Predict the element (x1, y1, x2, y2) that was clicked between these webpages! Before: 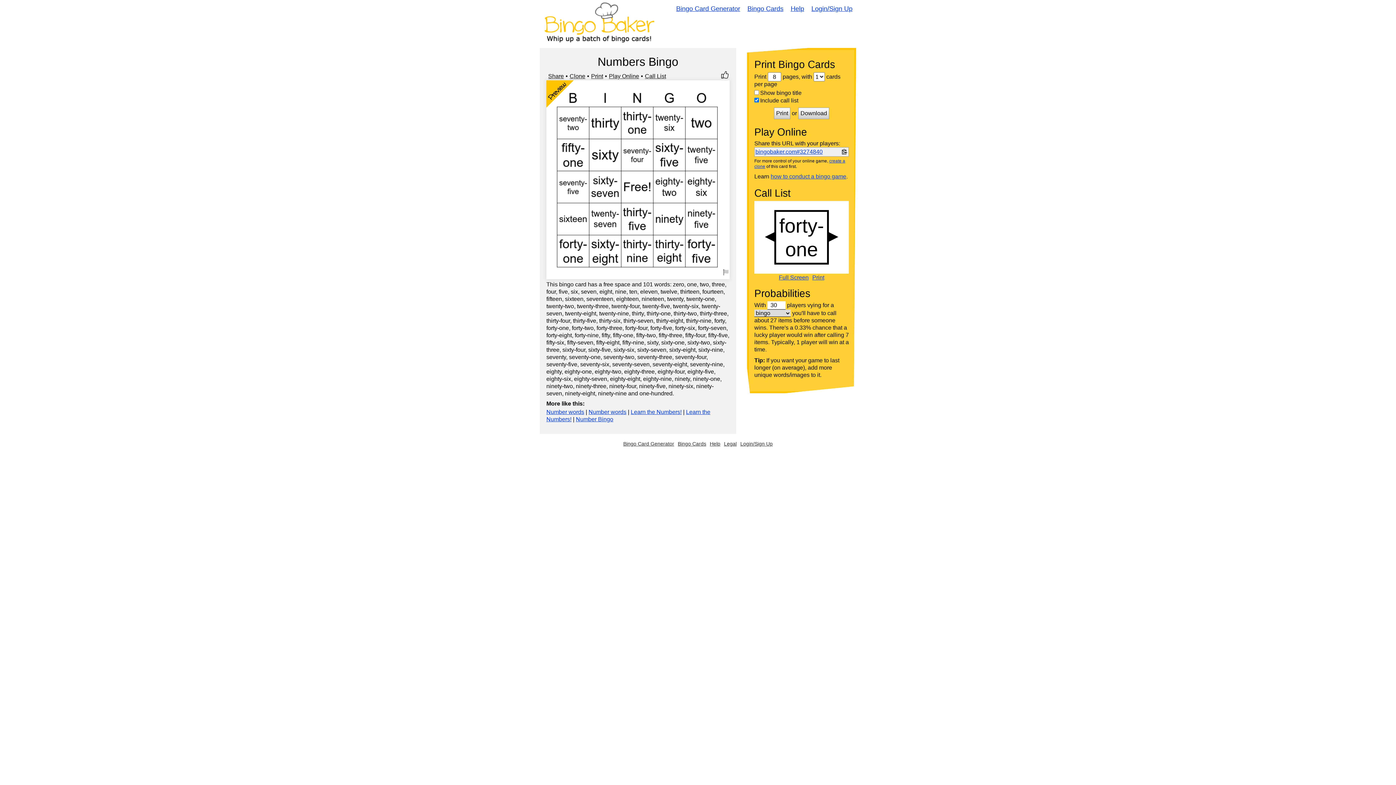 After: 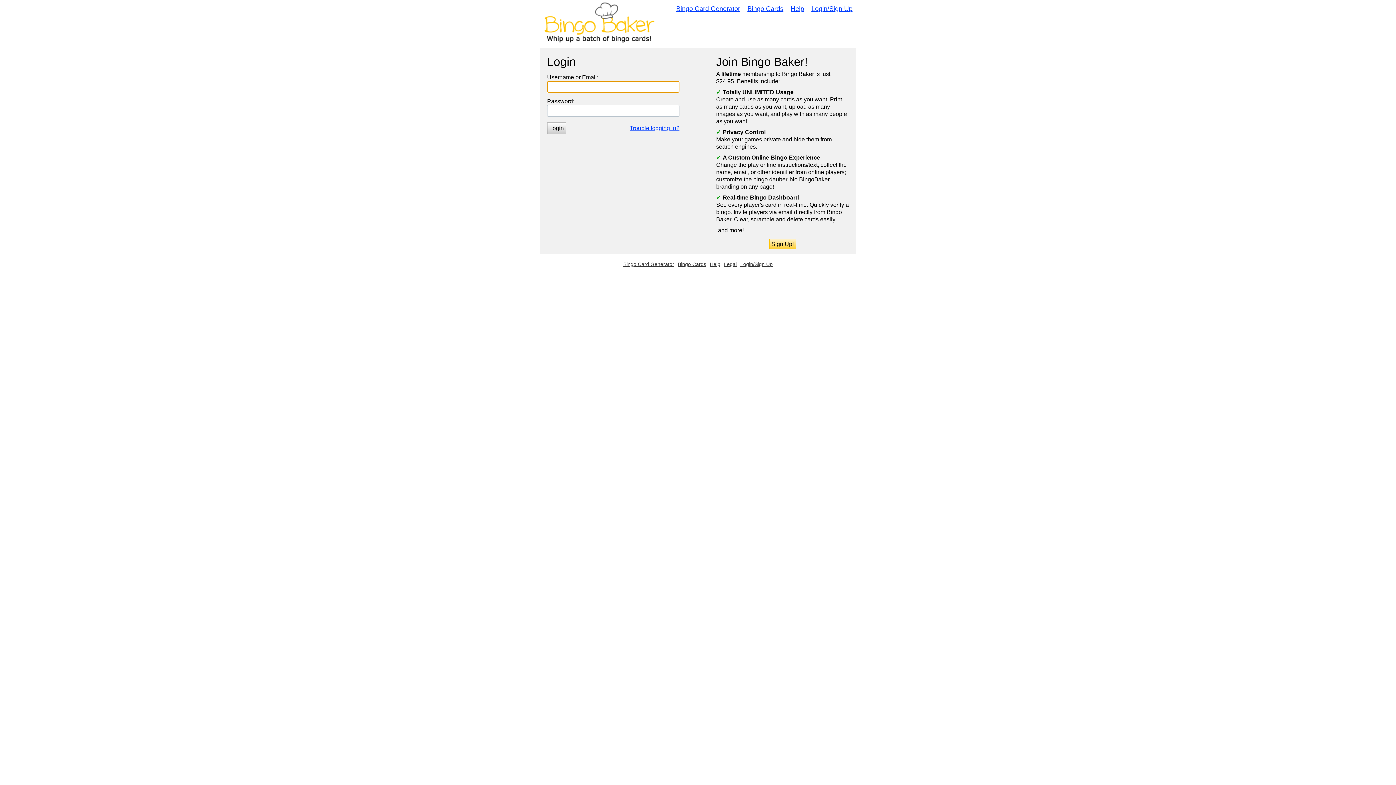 Action: bbox: (740, 441, 772, 446) label: Login/Sign Up